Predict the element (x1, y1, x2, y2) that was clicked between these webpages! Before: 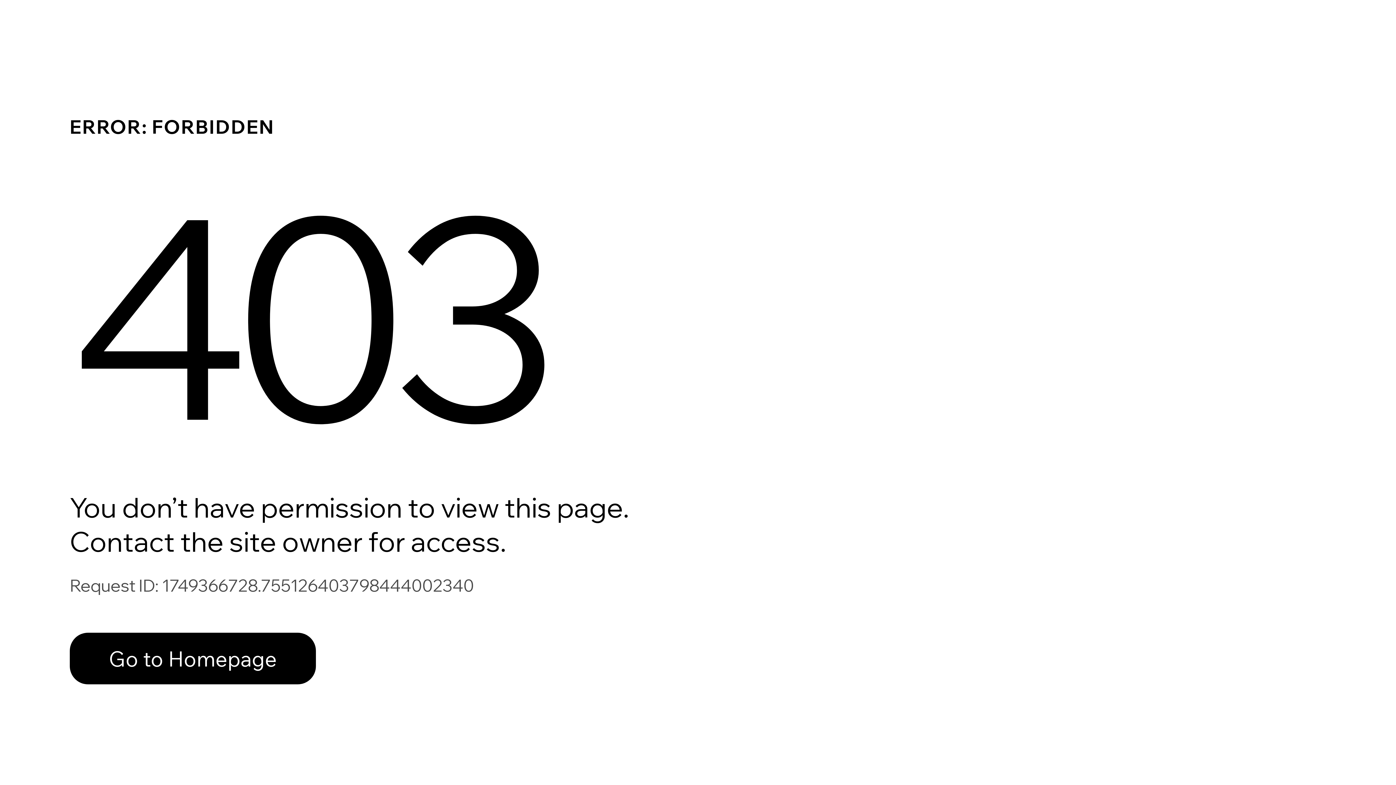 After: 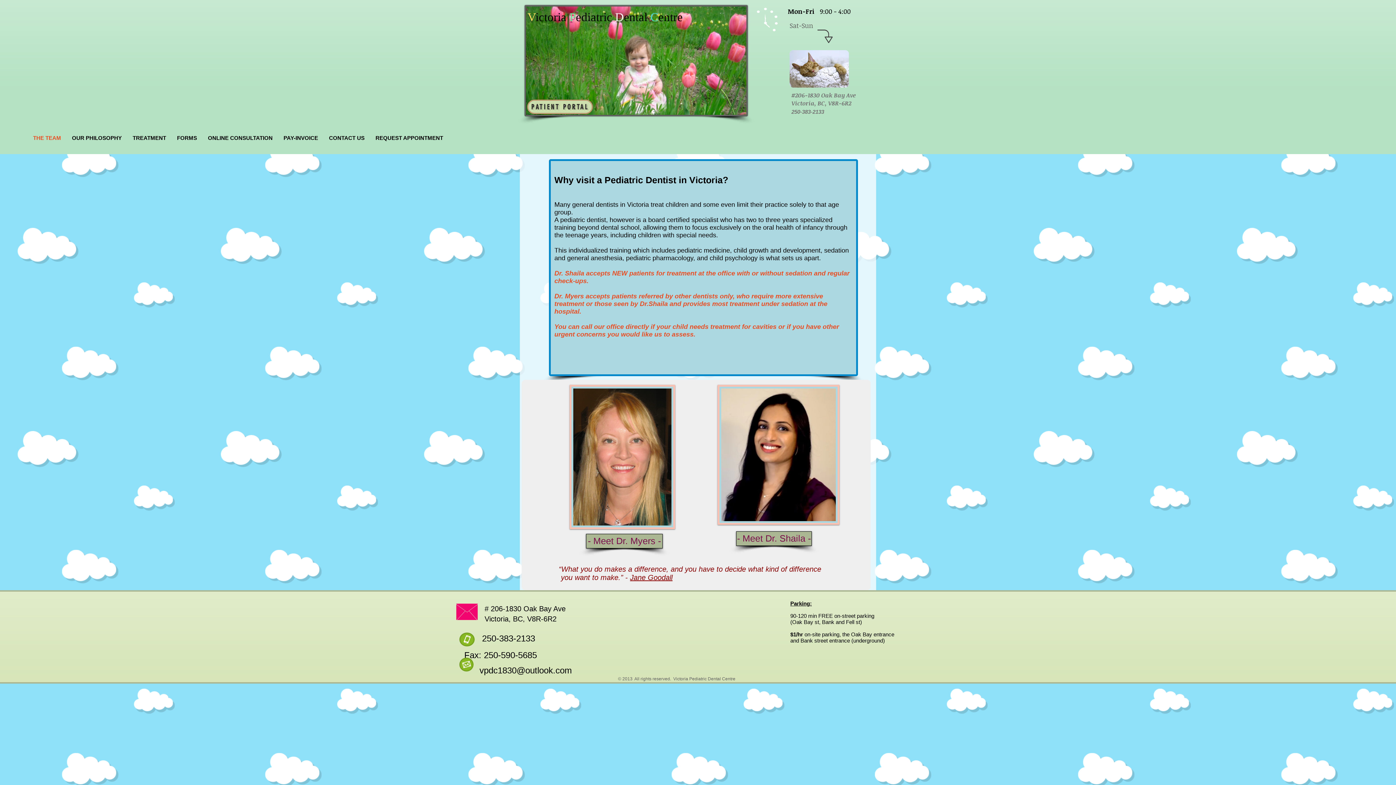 Action: label: Go to Homepage bbox: (69, 617, 768, 694)